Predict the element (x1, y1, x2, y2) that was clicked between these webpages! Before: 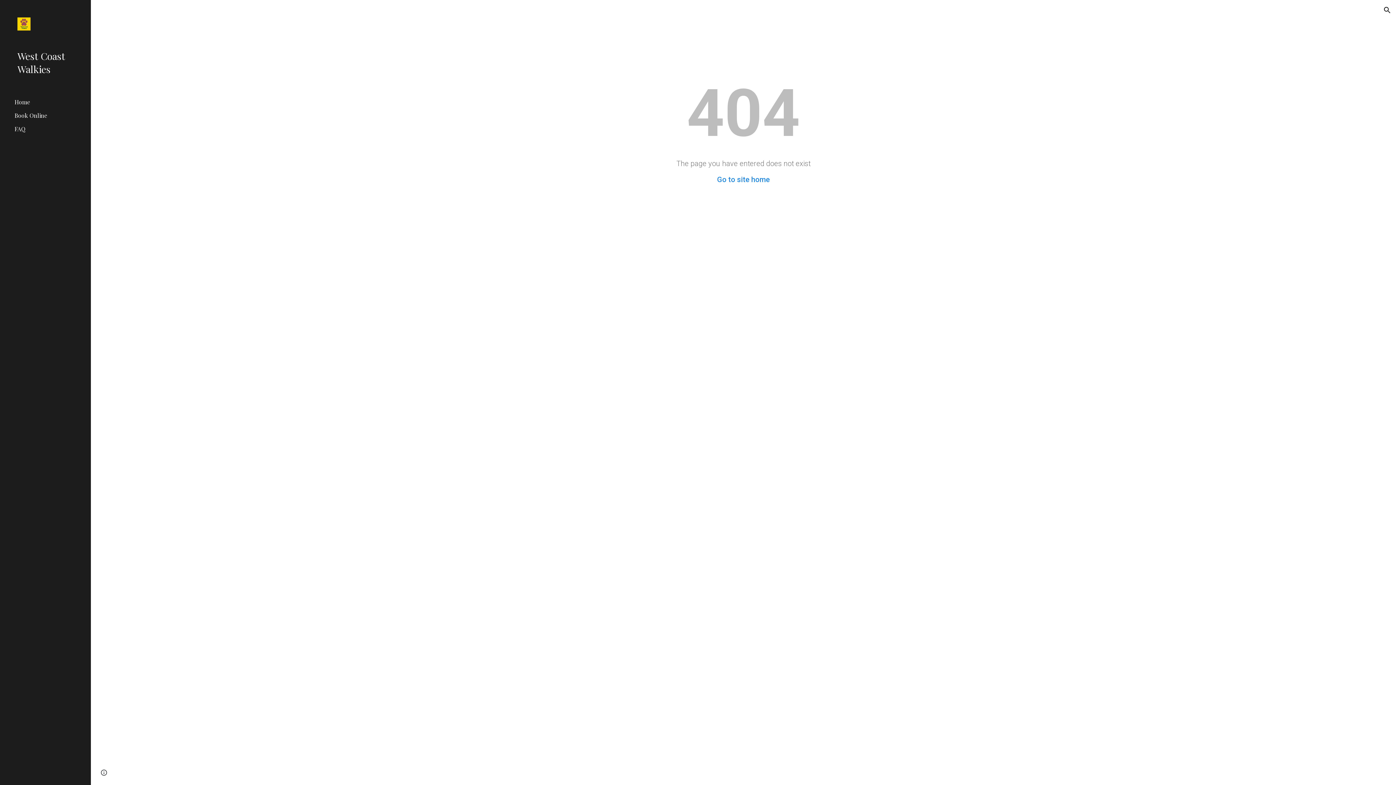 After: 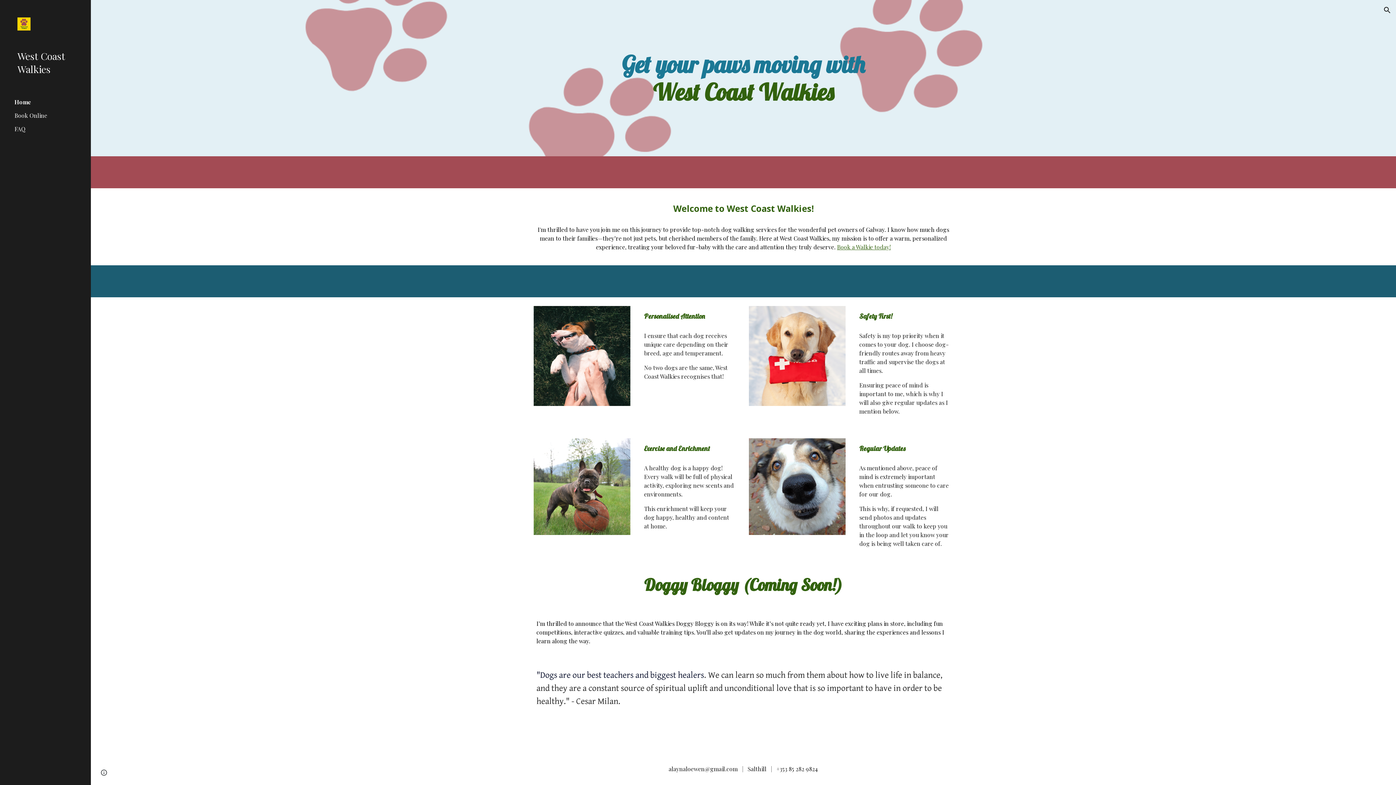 Action: label: West Coast Walkies bbox: (17, 49, 79, 75)